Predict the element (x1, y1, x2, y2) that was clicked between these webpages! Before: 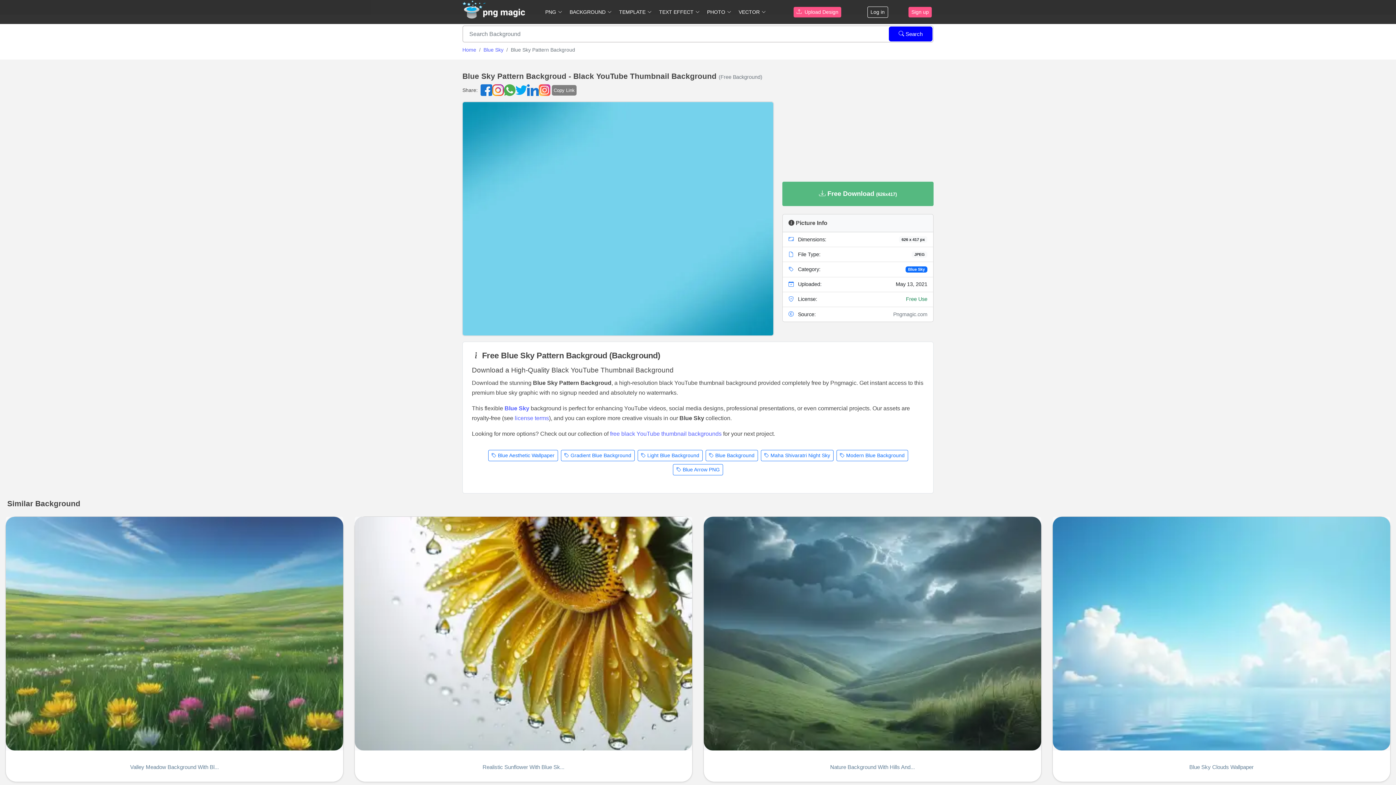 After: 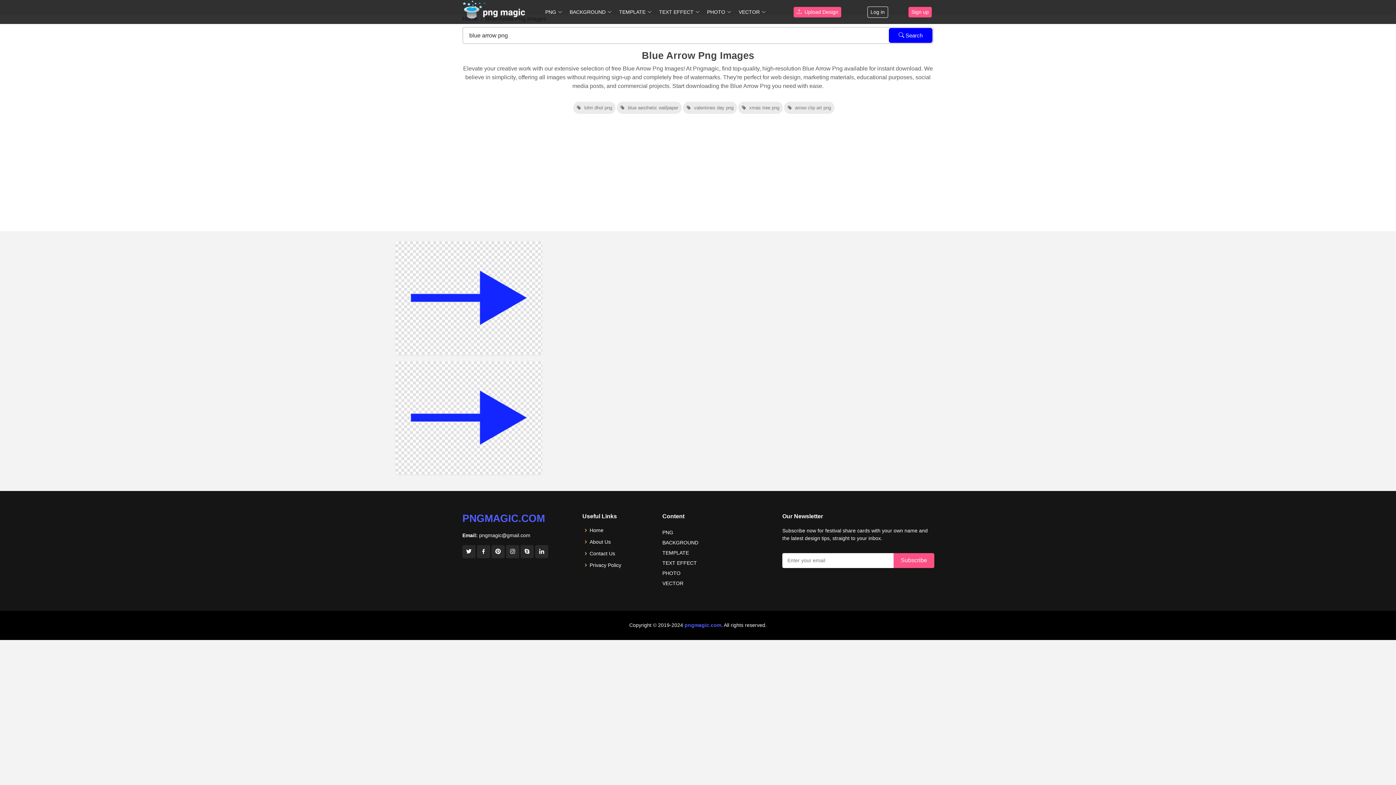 Action: bbox: (673, 464, 723, 475) label:  Blue Arrow PNG